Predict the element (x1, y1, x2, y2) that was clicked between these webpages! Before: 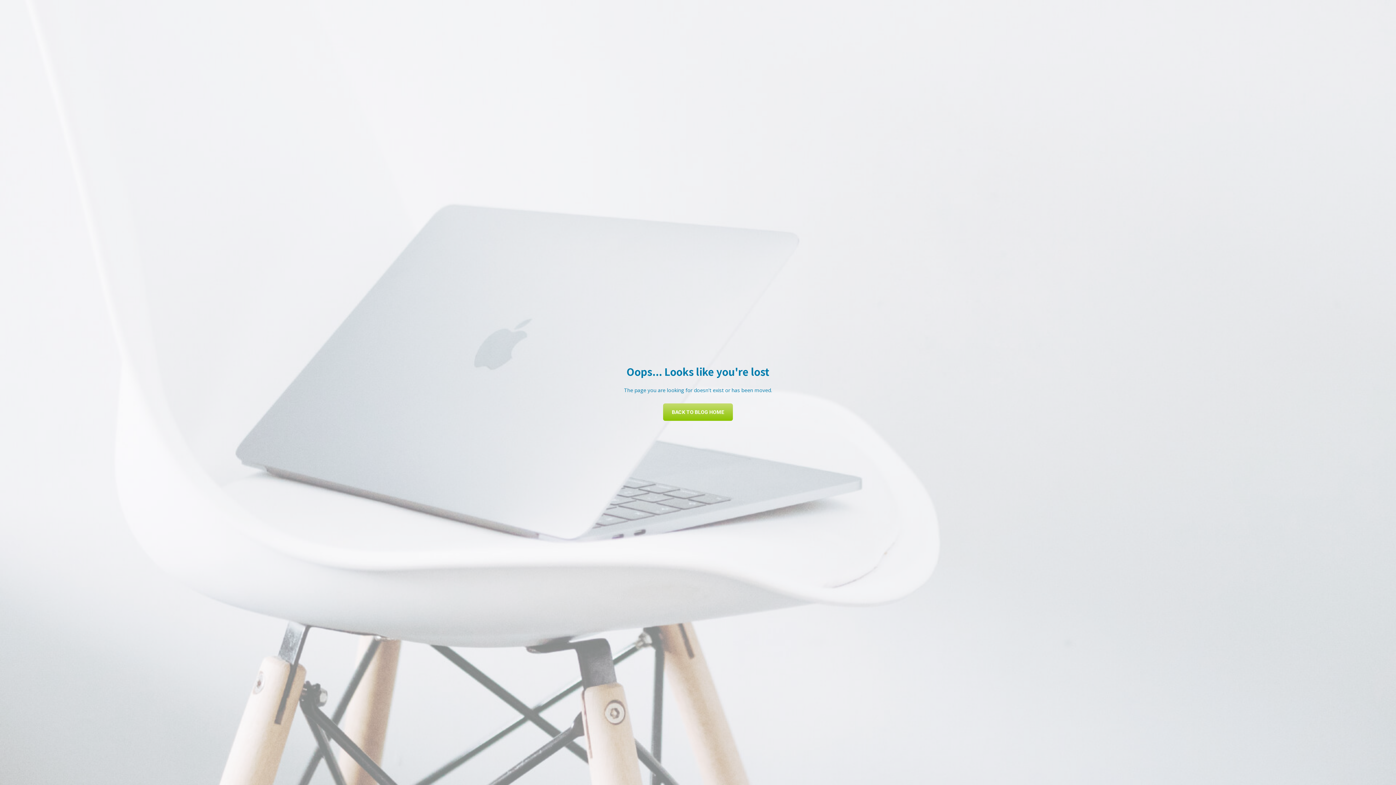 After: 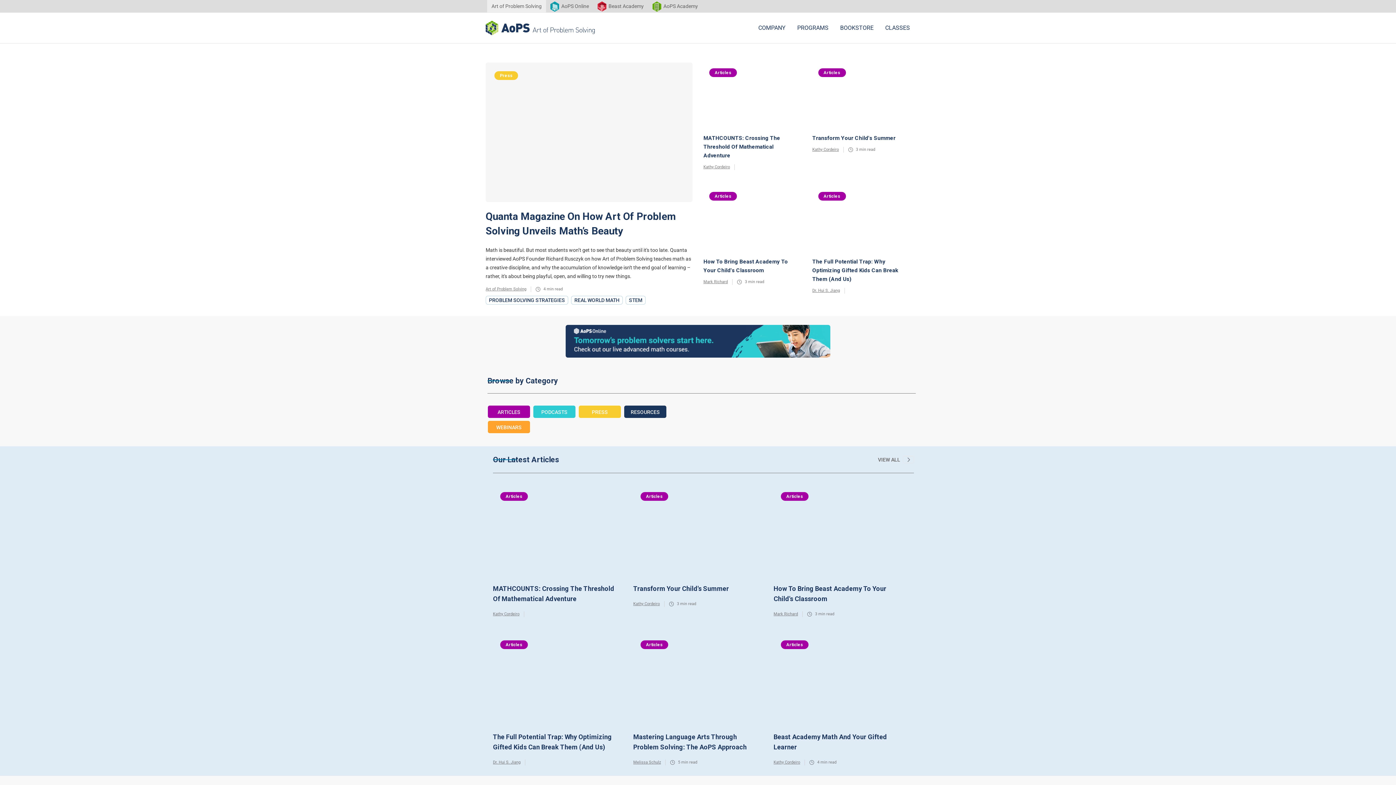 Action: bbox: (663, 403, 733, 421) label: BACK TO BLOG HOME